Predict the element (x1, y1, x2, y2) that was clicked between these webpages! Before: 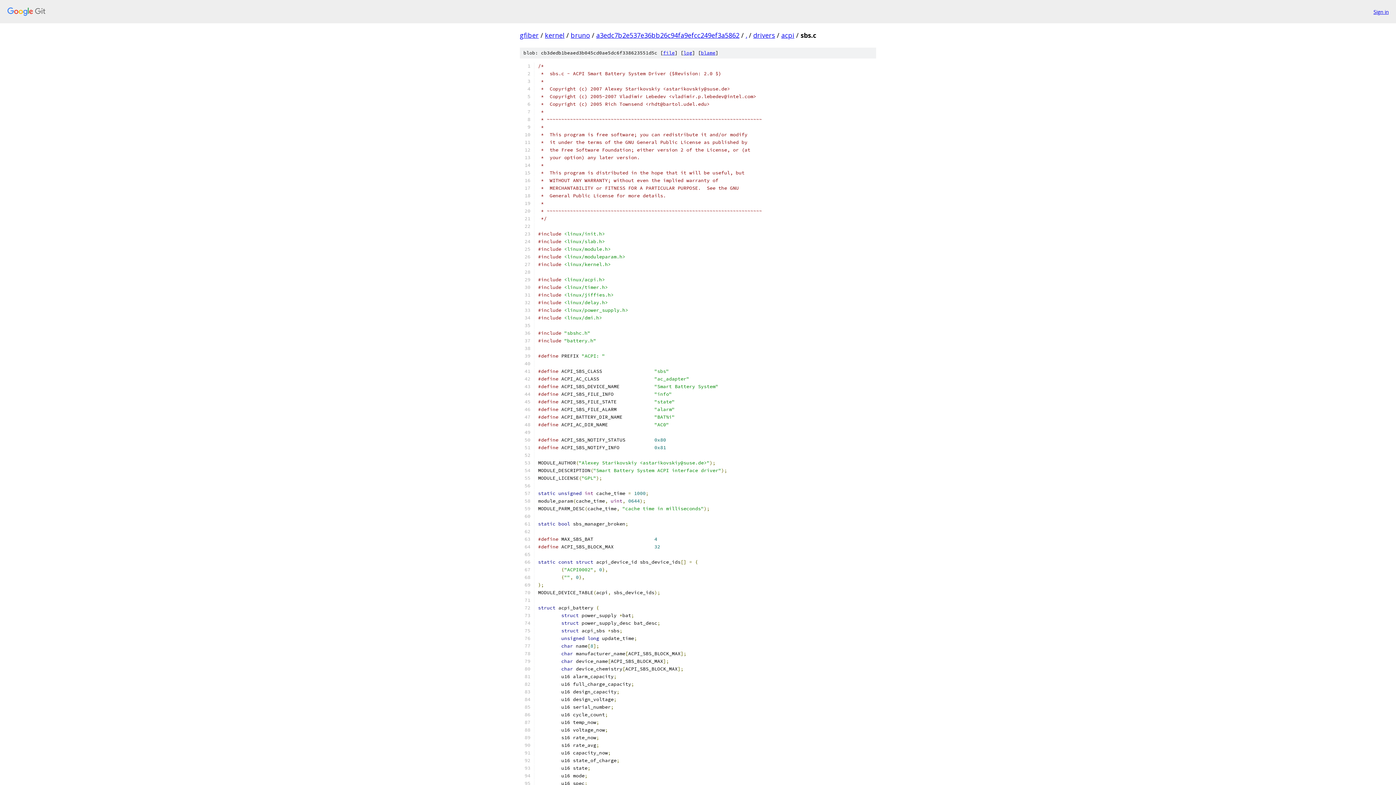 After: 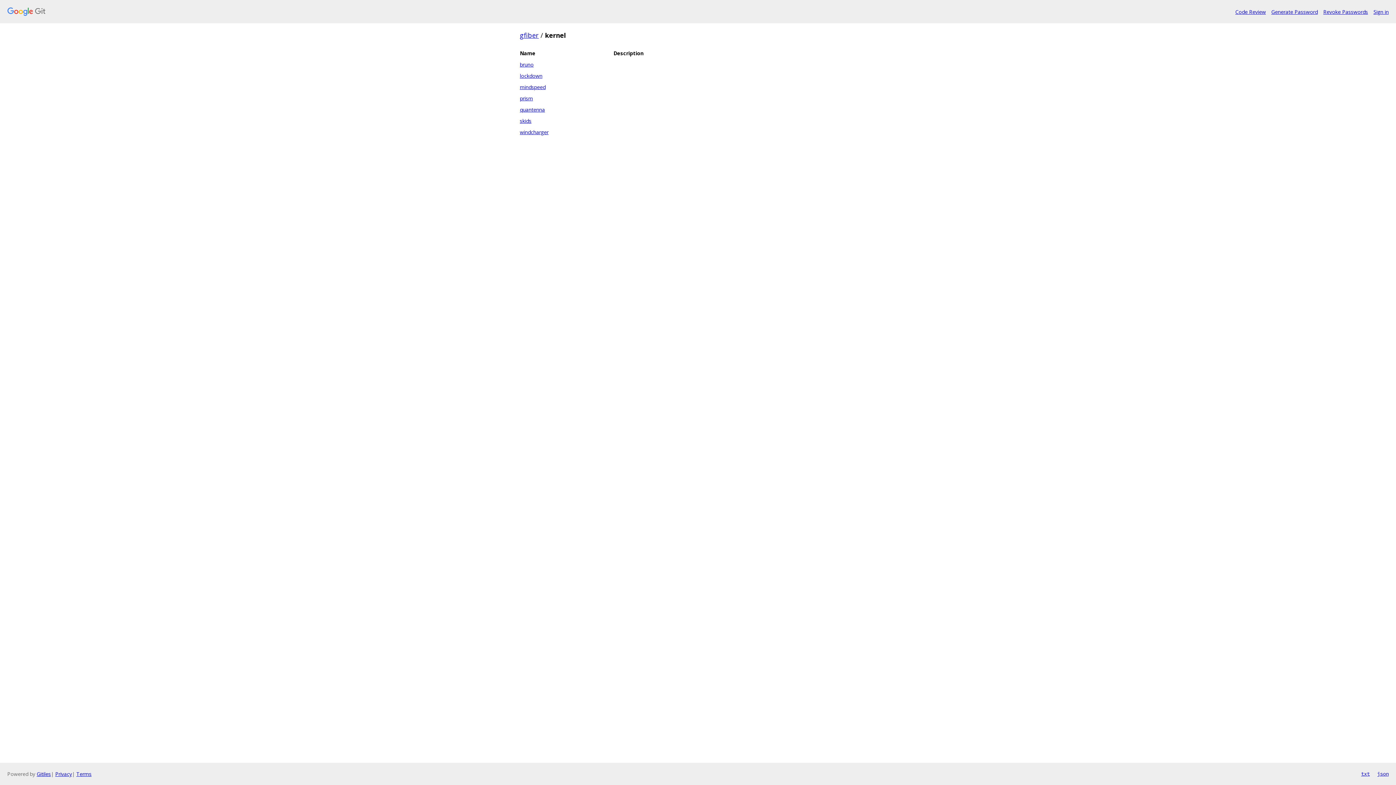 Action: bbox: (545, 30, 564, 39) label: kernel